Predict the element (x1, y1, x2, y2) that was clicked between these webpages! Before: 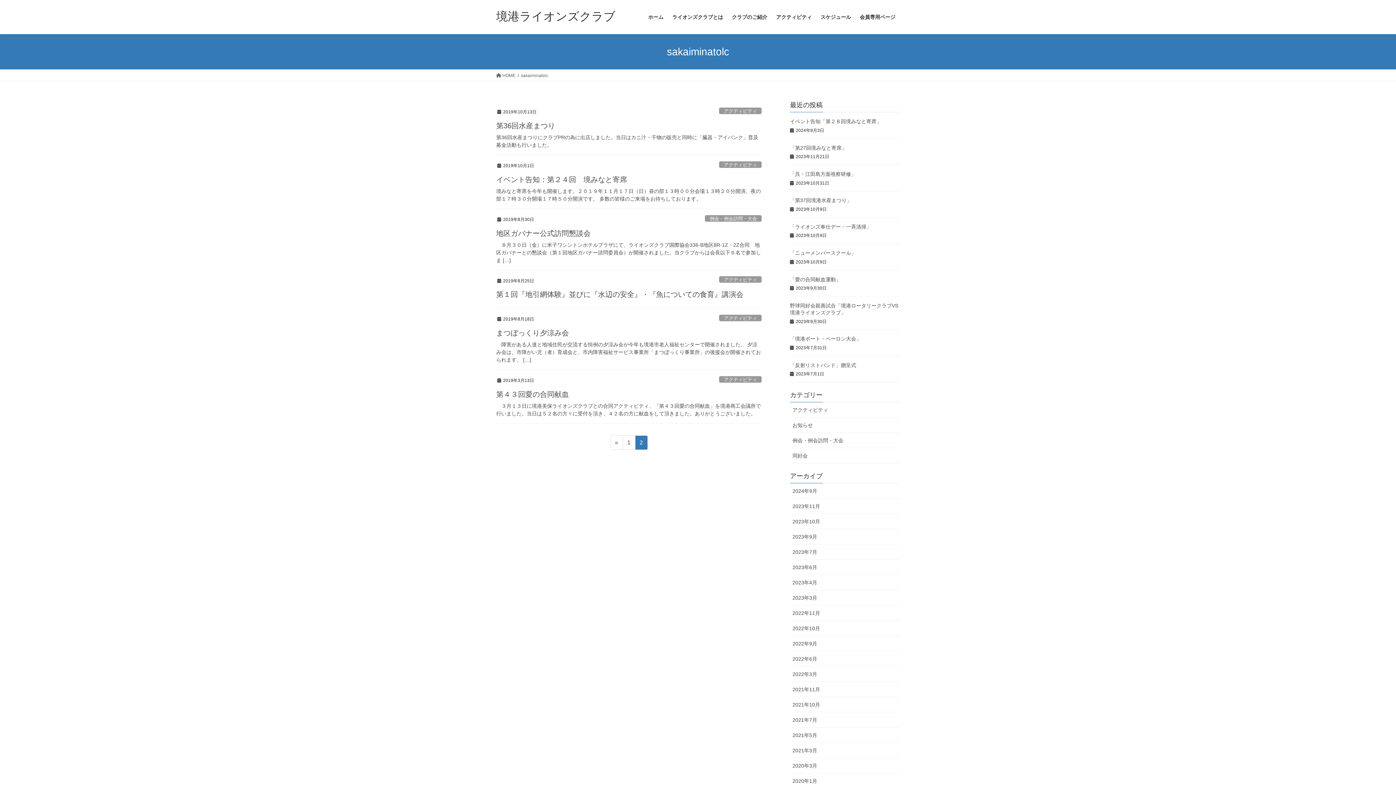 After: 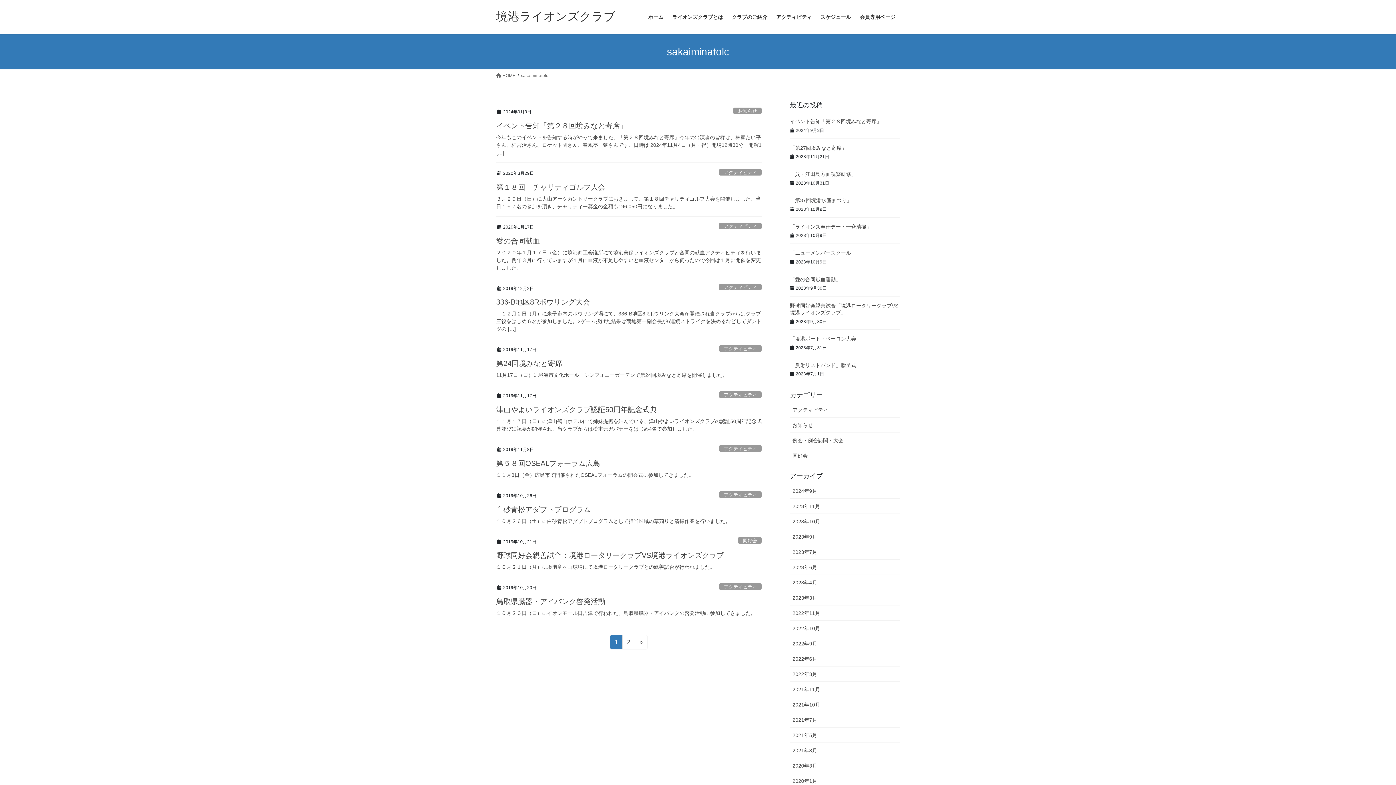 Action: label: 固定ページ
1 bbox: (622, 435, 635, 450)